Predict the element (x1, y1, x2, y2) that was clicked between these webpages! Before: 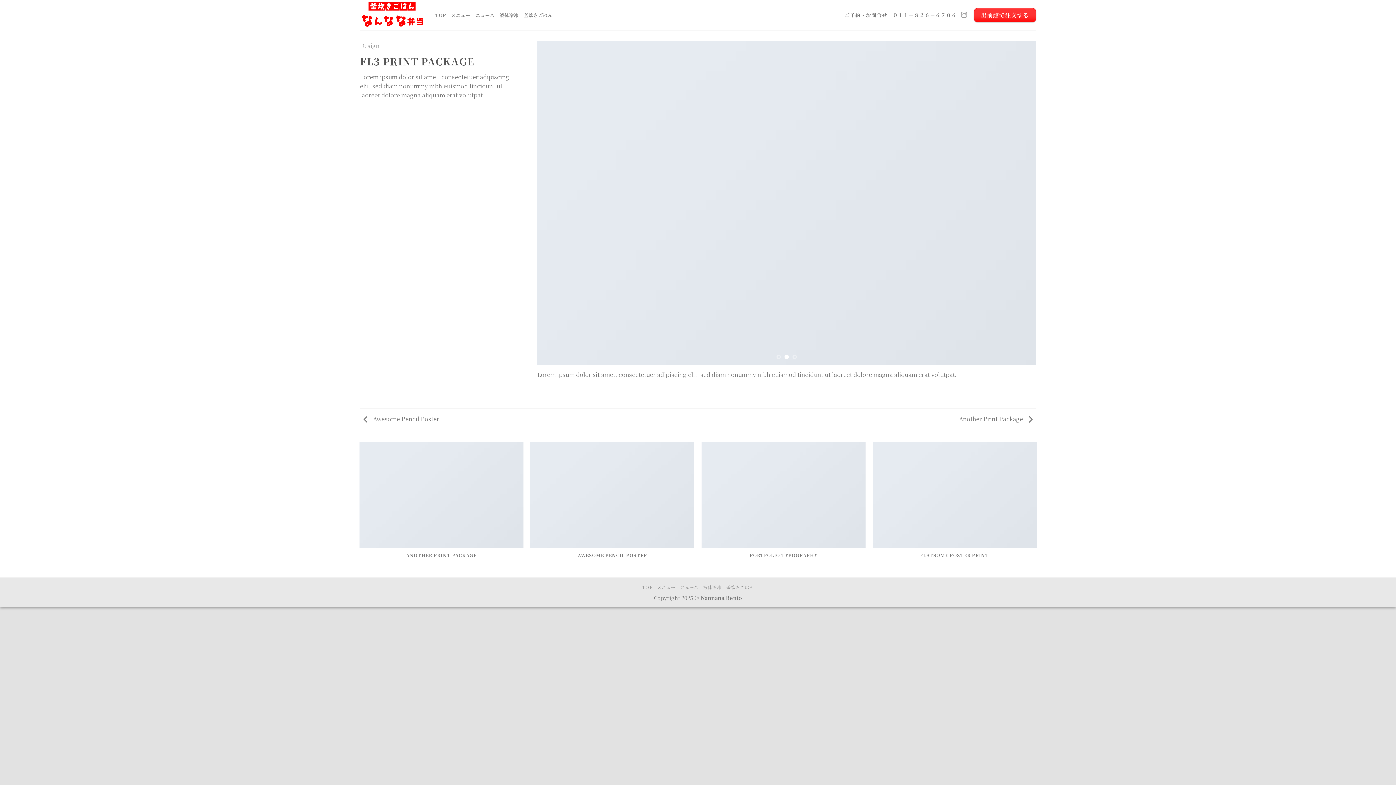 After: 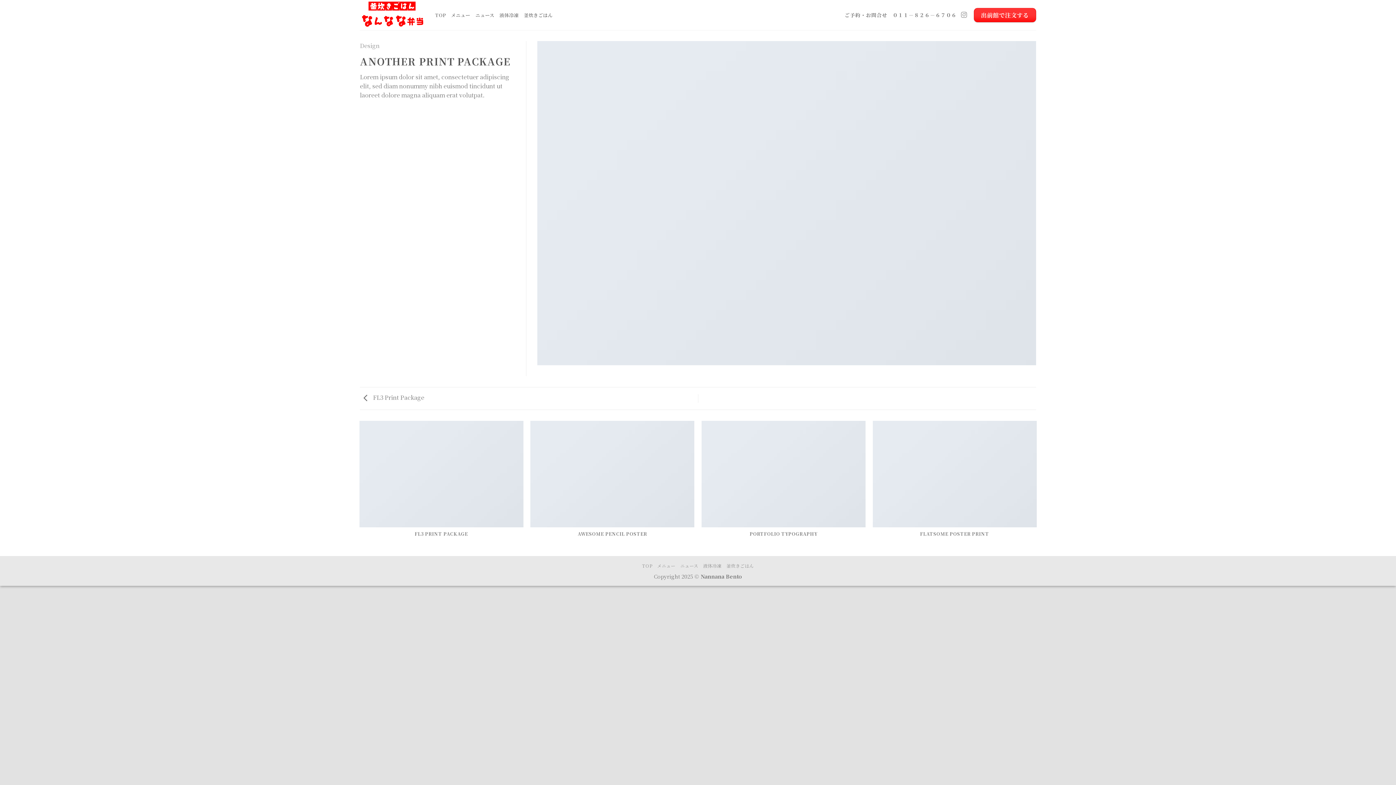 Action: bbox: (359, 442, 523, 570) label: ANOTHER PRINT PACKAGE

DESIGN